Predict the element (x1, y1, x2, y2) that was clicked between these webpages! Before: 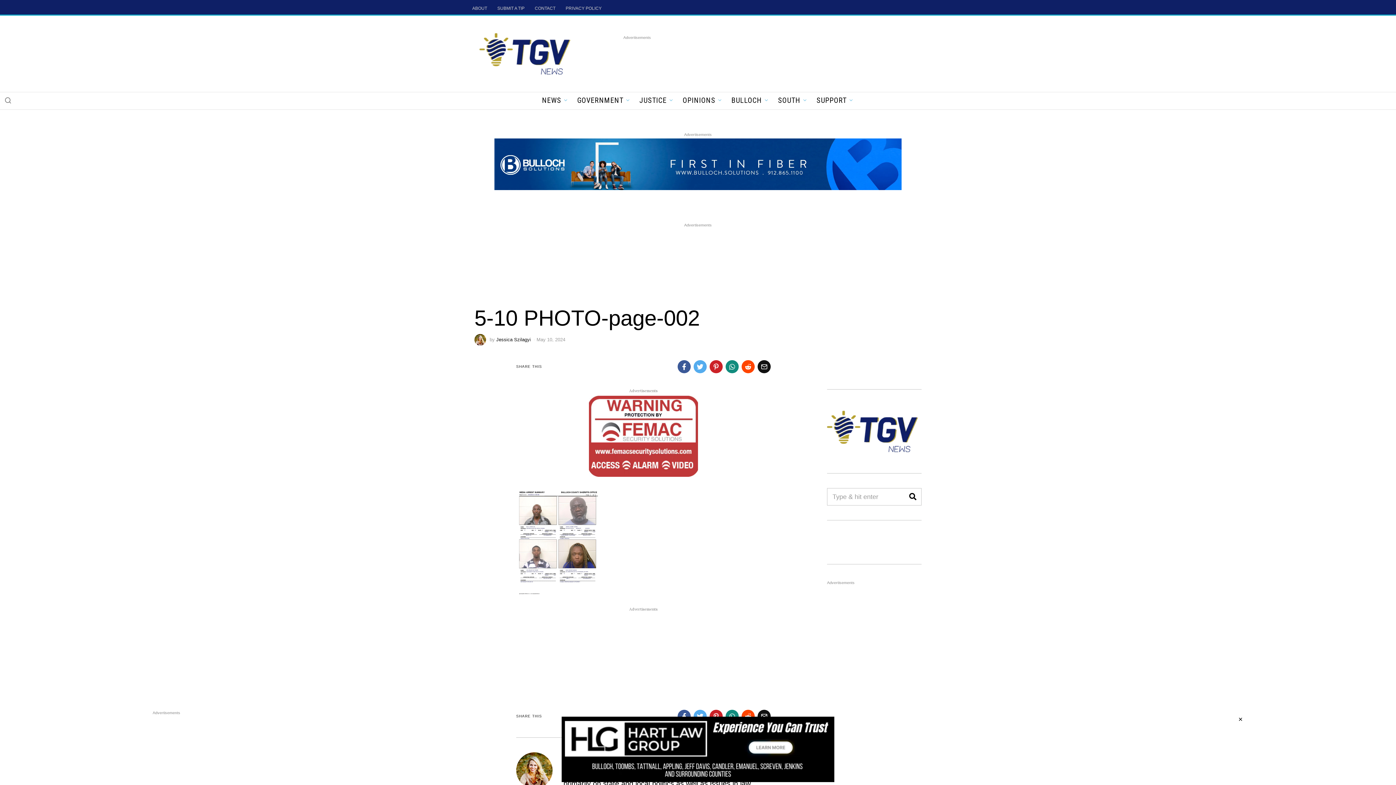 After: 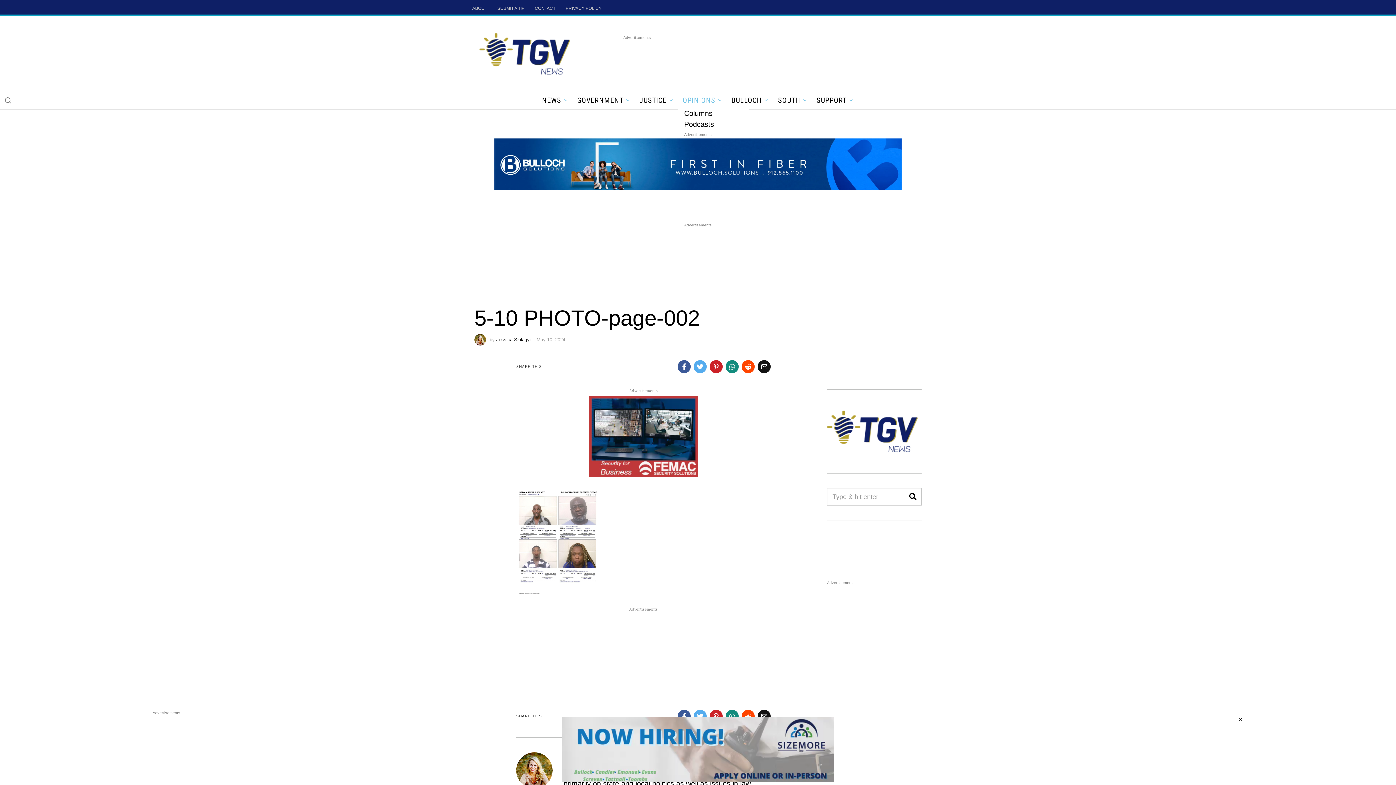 Action: bbox: (678, 94, 727, 105) label: OPINIONS